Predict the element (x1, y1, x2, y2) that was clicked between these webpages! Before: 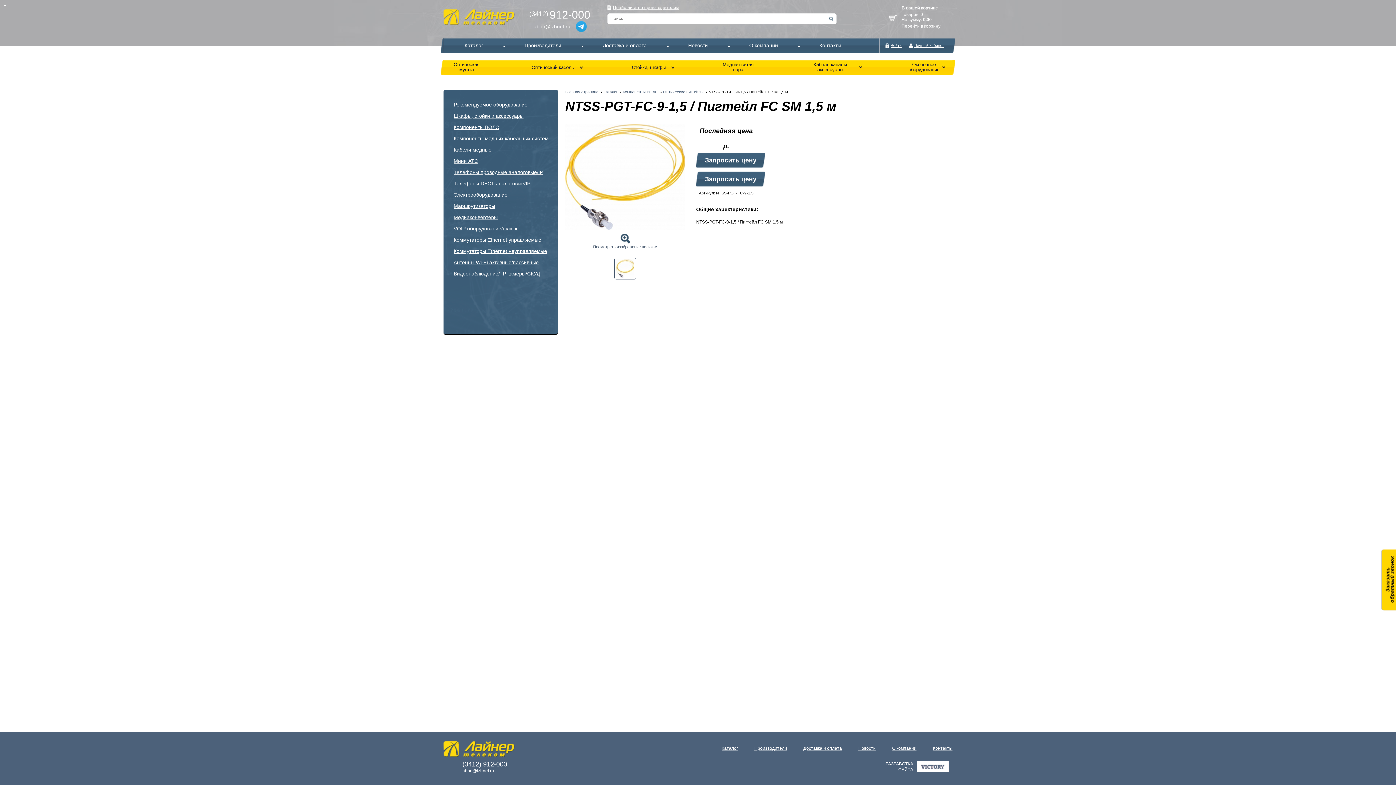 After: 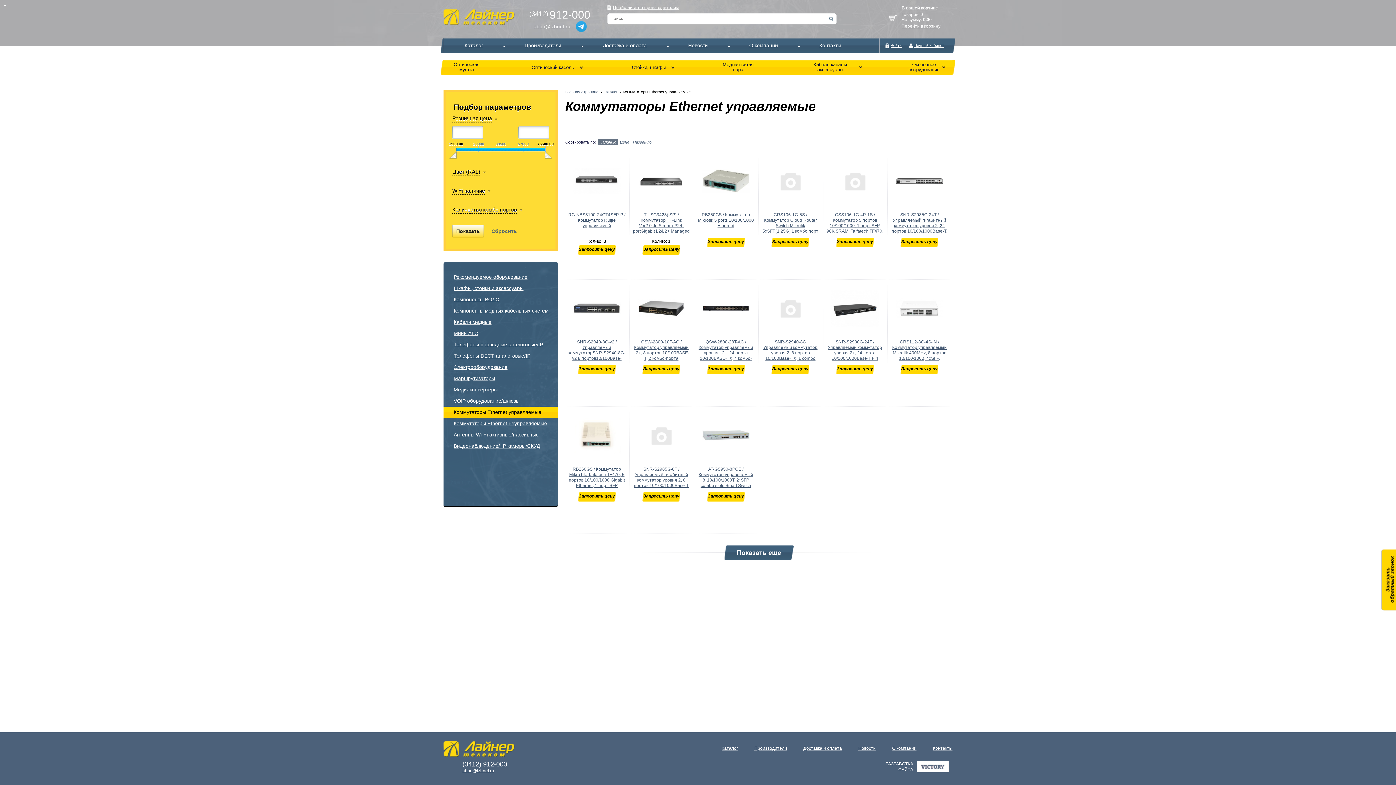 Action: bbox: (443, 234, 558, 245) label: Коммутаторы Ethernet управляемые